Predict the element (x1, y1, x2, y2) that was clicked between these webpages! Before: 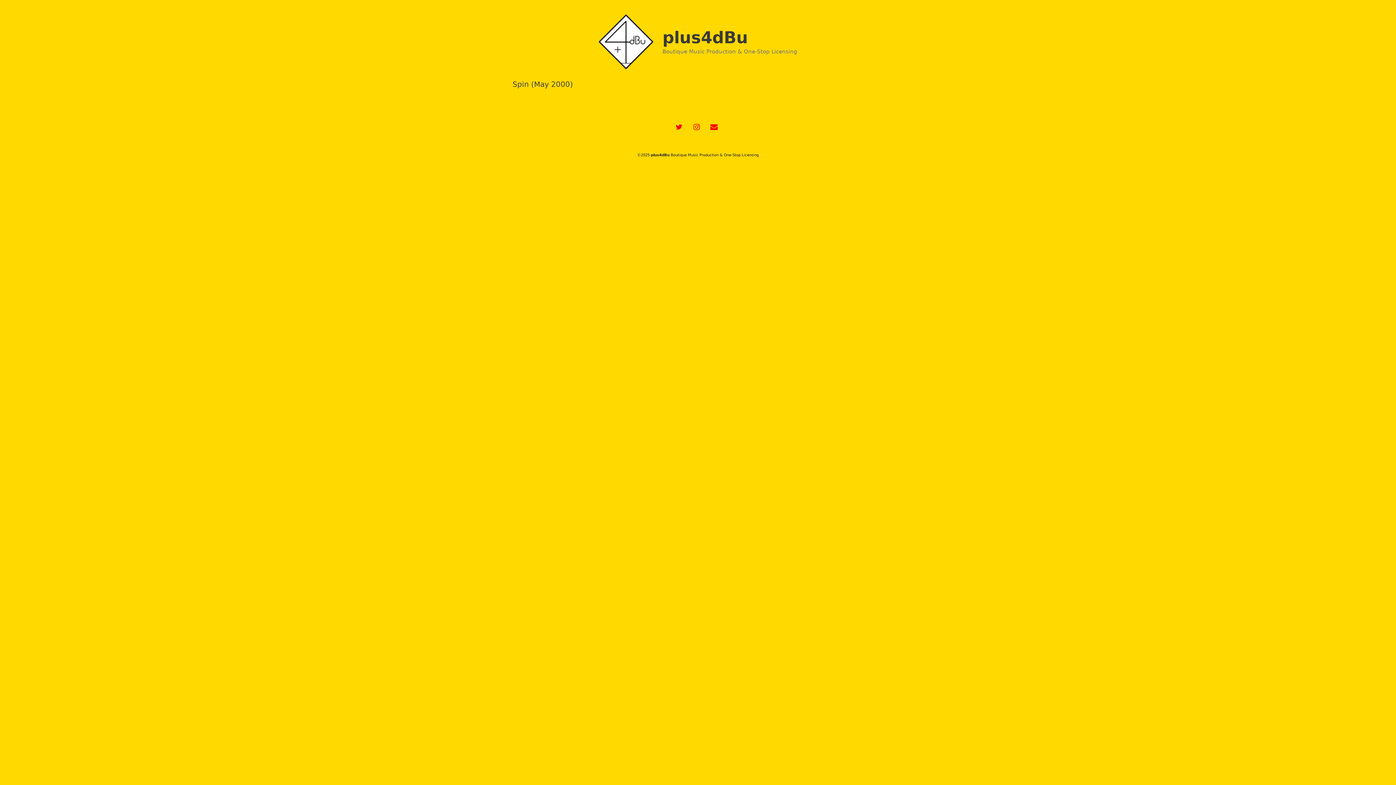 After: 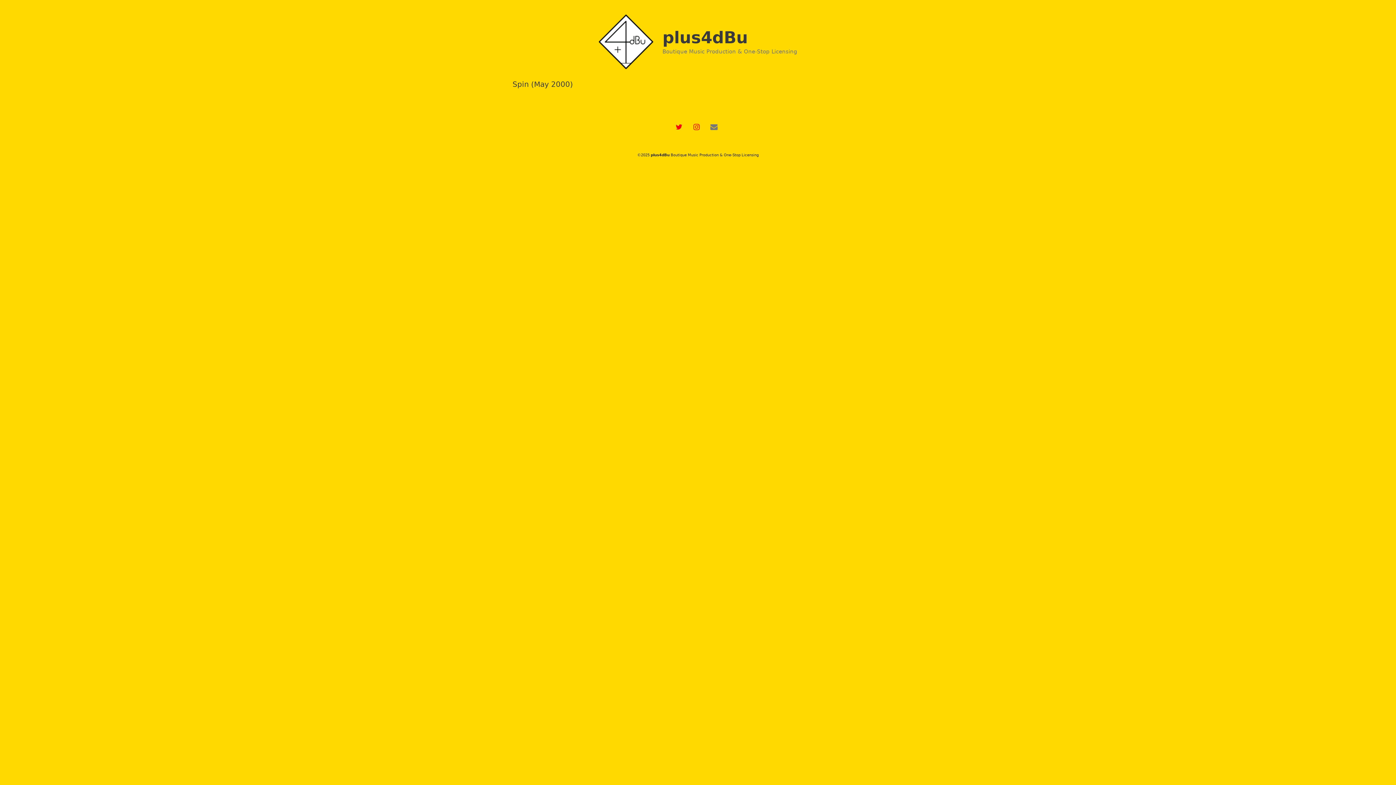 Action: bbox: (706, 119, 721, 134) label: Contact